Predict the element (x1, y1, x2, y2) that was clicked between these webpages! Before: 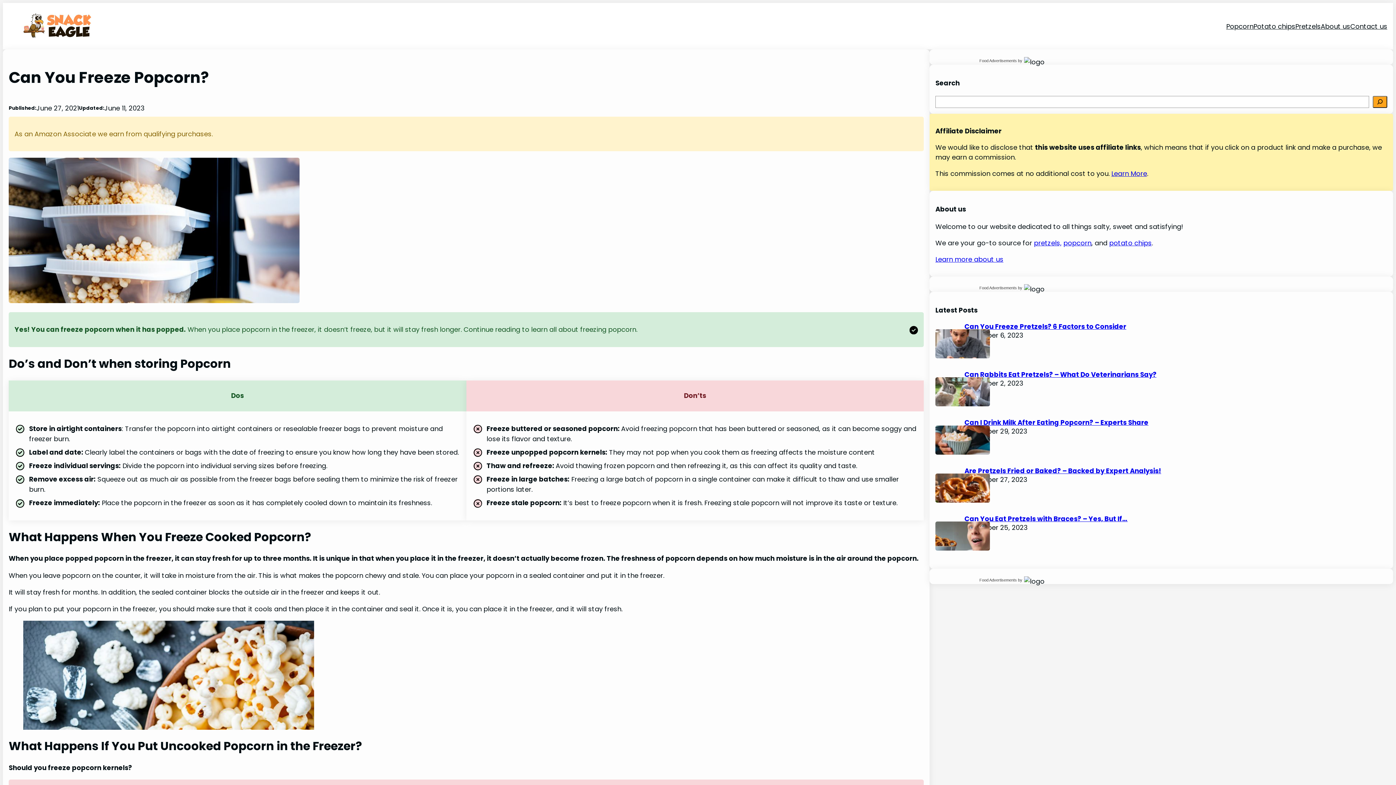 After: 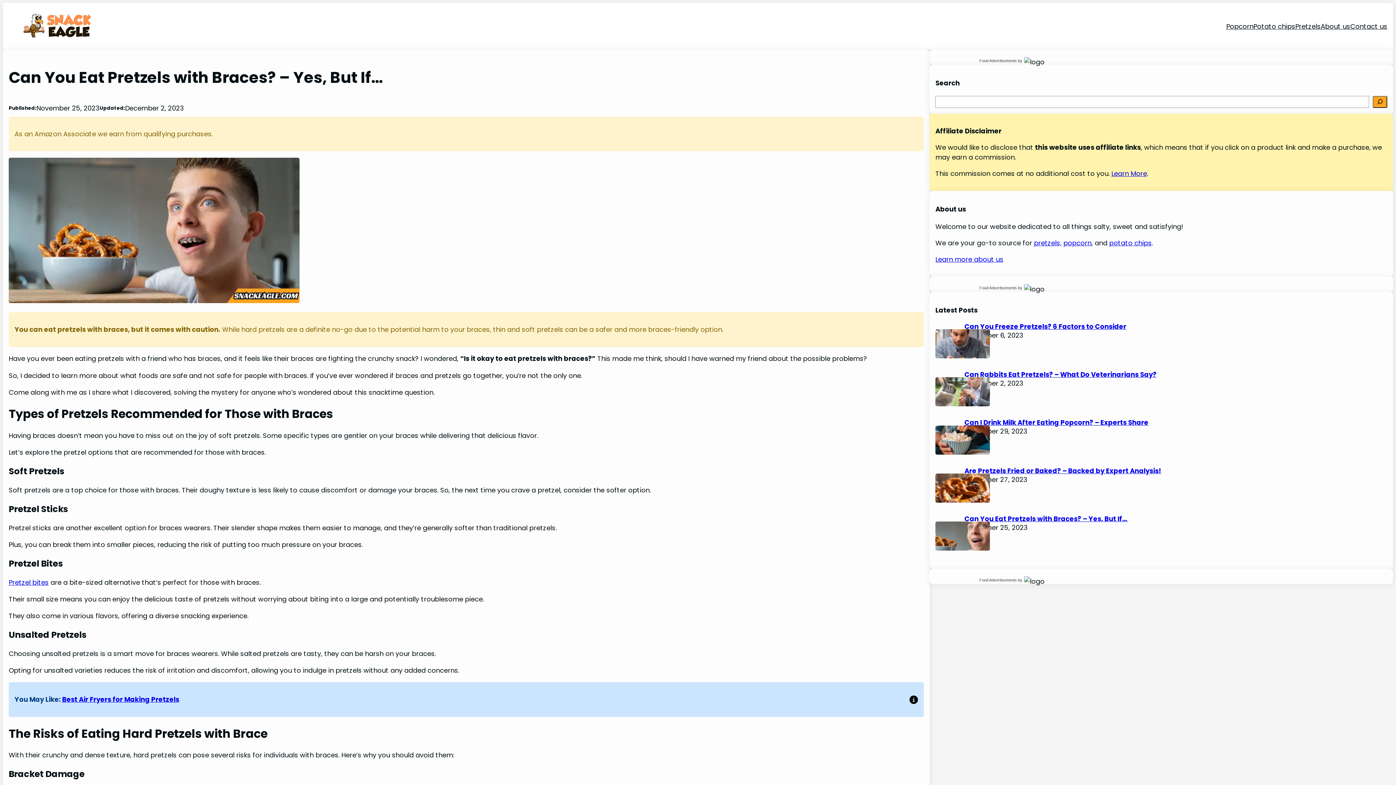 Action: bbox: (935, 521, 964, 550)